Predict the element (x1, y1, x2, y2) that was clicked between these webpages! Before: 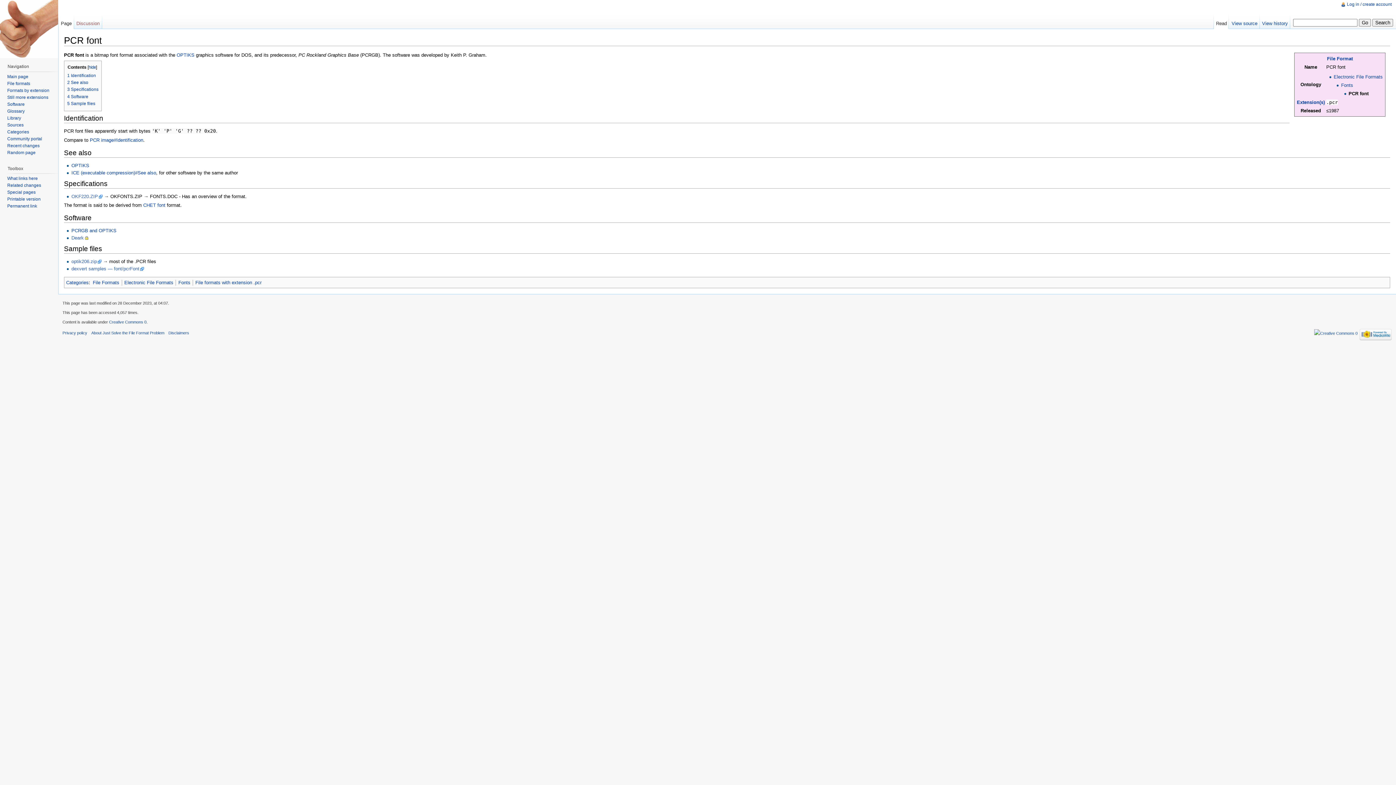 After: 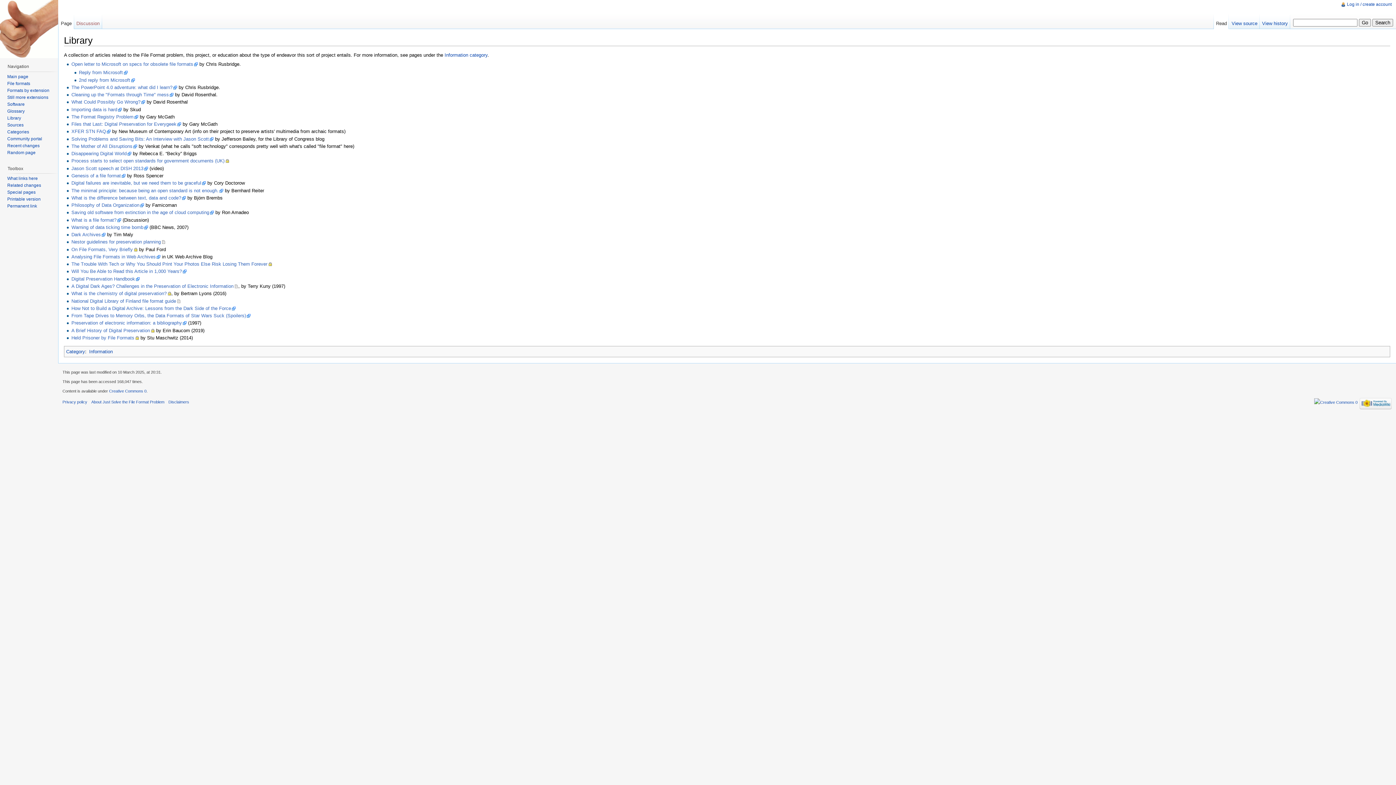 Action: label: Library bbox: (7, 115, 21, 120)